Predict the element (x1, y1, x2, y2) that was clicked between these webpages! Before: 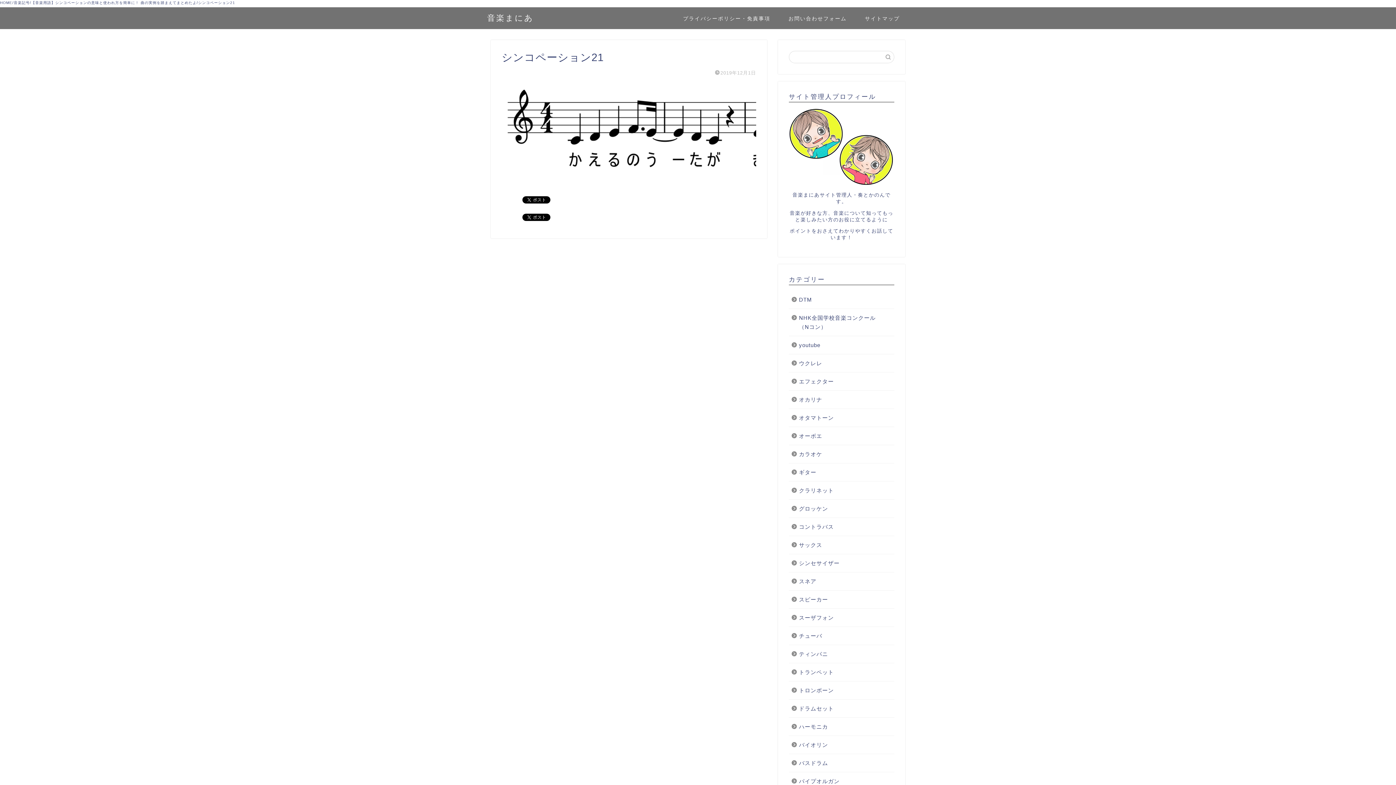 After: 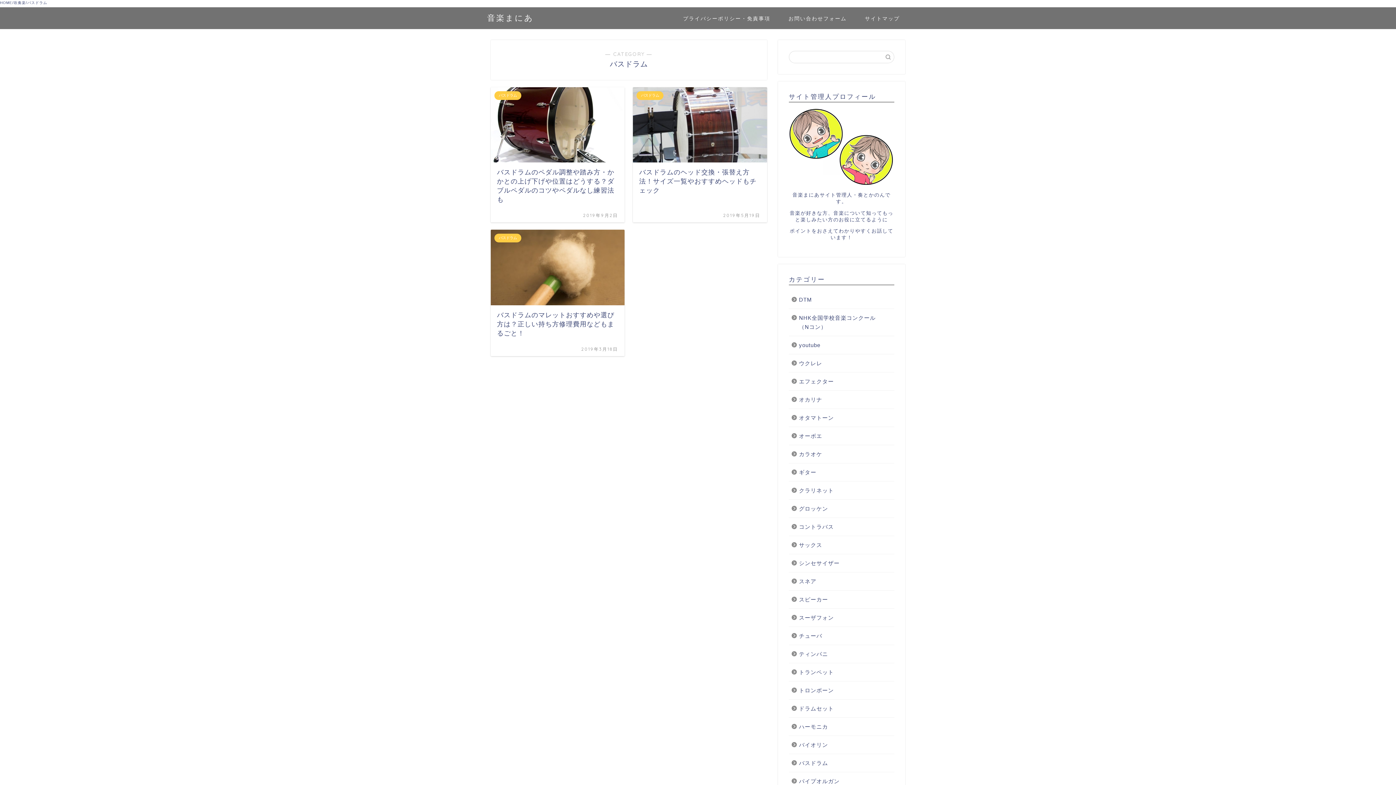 Action: label: バスドラム bbox: (789, 754, 893, 772)